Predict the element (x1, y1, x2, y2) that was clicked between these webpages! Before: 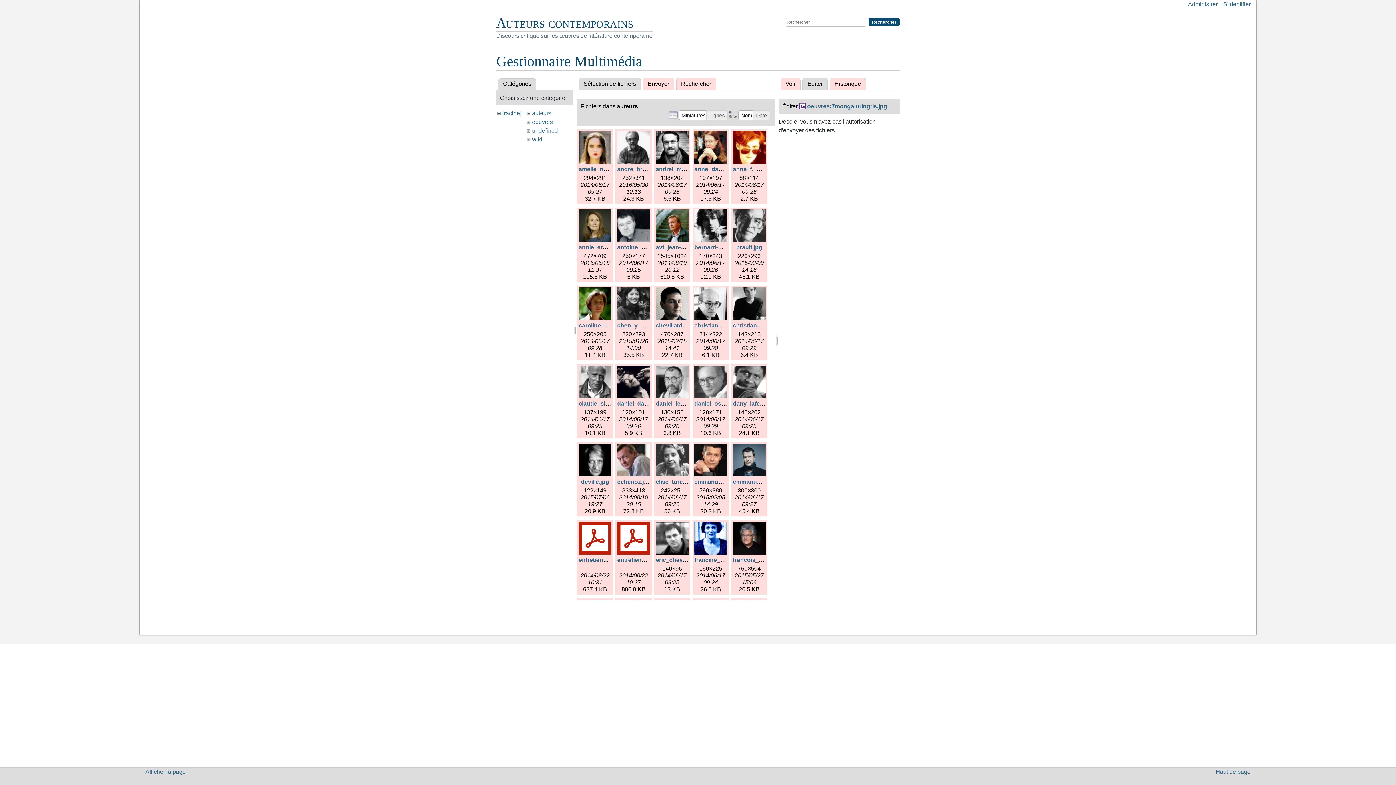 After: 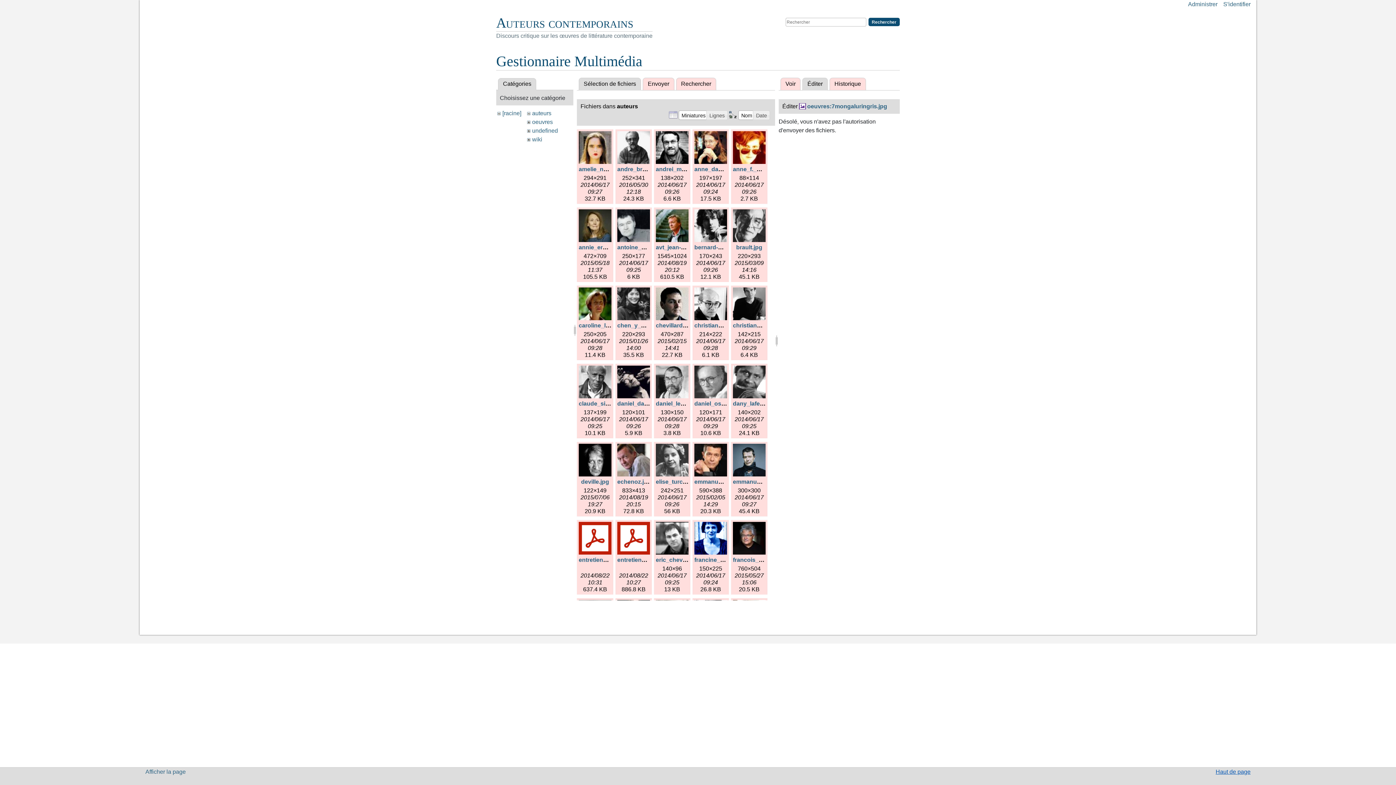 Action: label: Haut de page bbox: (1216, 768, 1250, 776)